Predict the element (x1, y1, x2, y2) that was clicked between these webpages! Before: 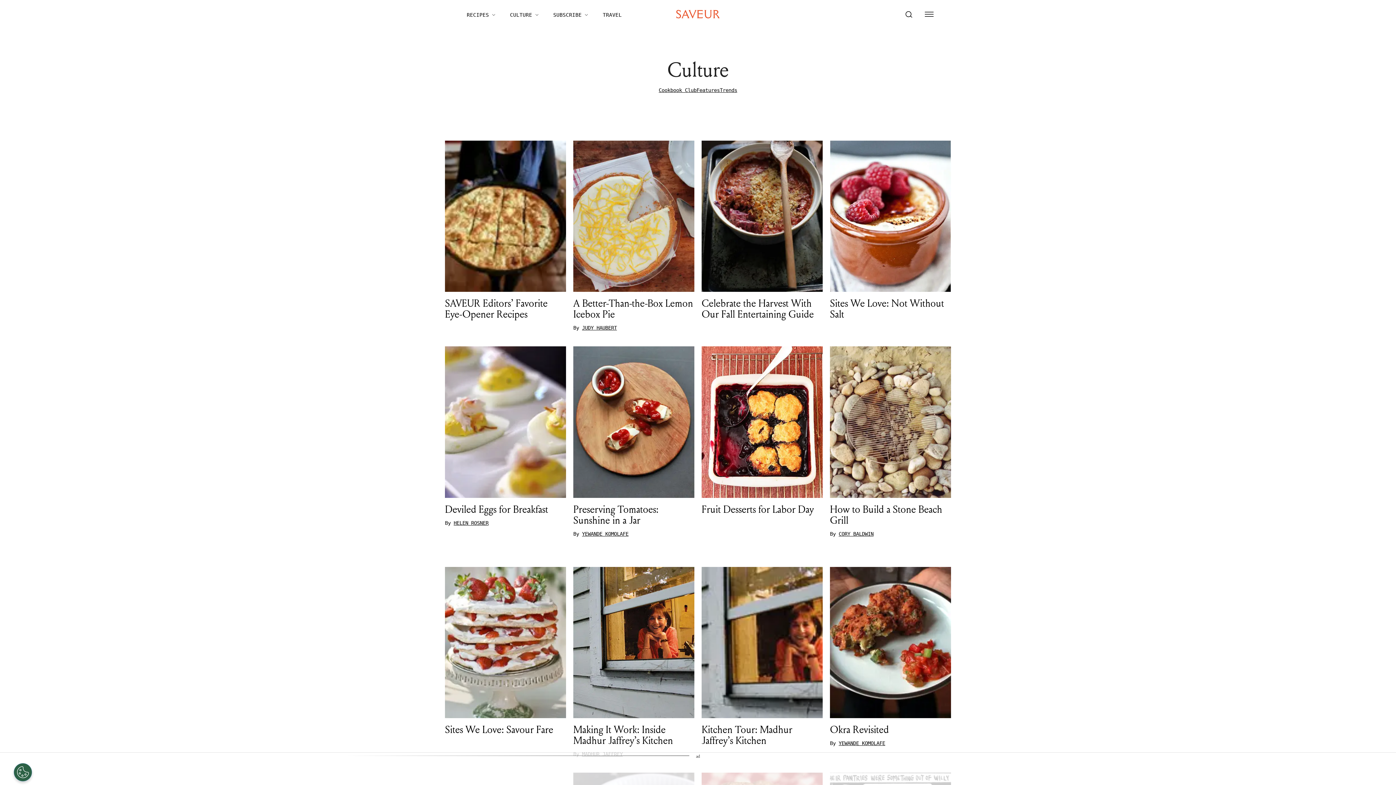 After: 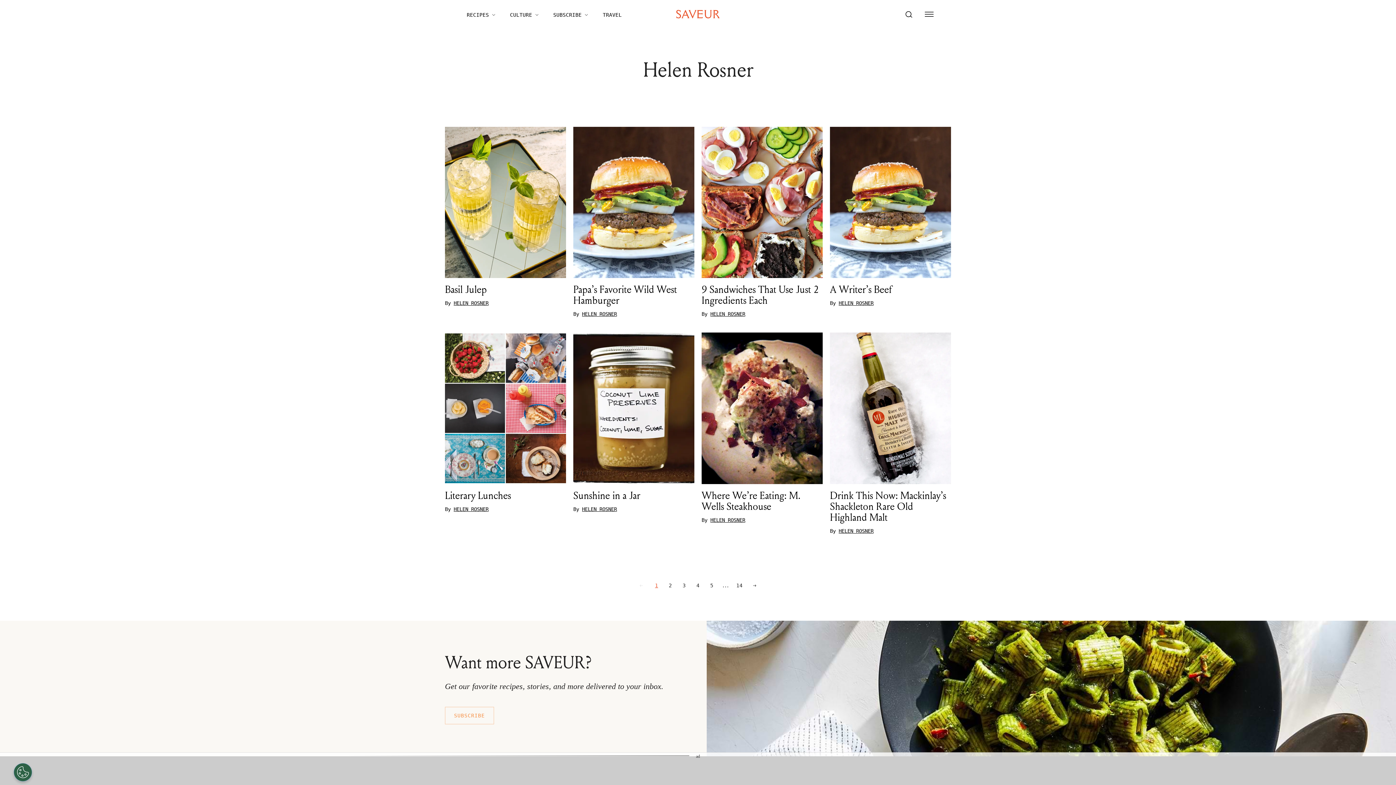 Action: label: HELEN ROSNER bbox: (453, 520, 488, 526)